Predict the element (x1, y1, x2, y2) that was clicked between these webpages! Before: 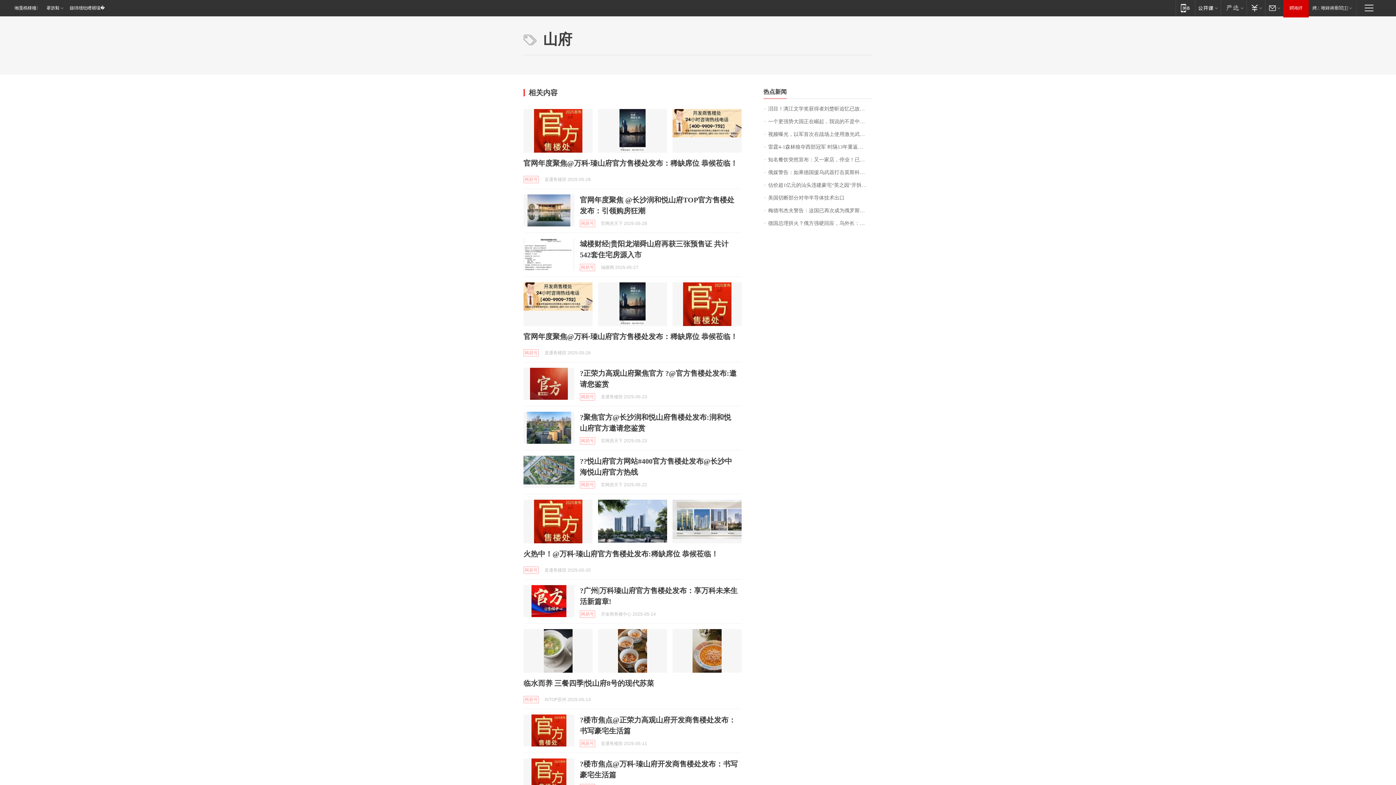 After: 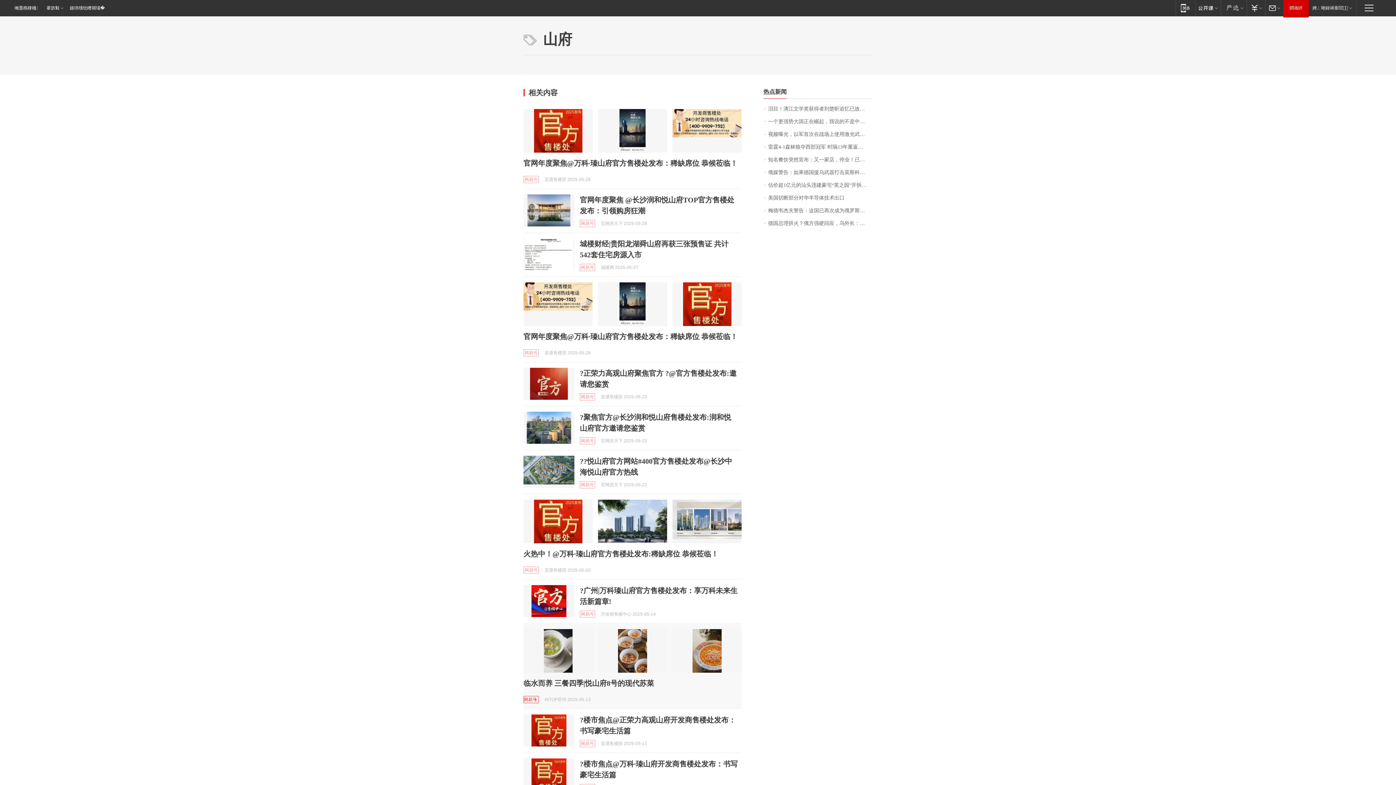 Action: bbox: (523, 696, 538, 703) label: 网易号